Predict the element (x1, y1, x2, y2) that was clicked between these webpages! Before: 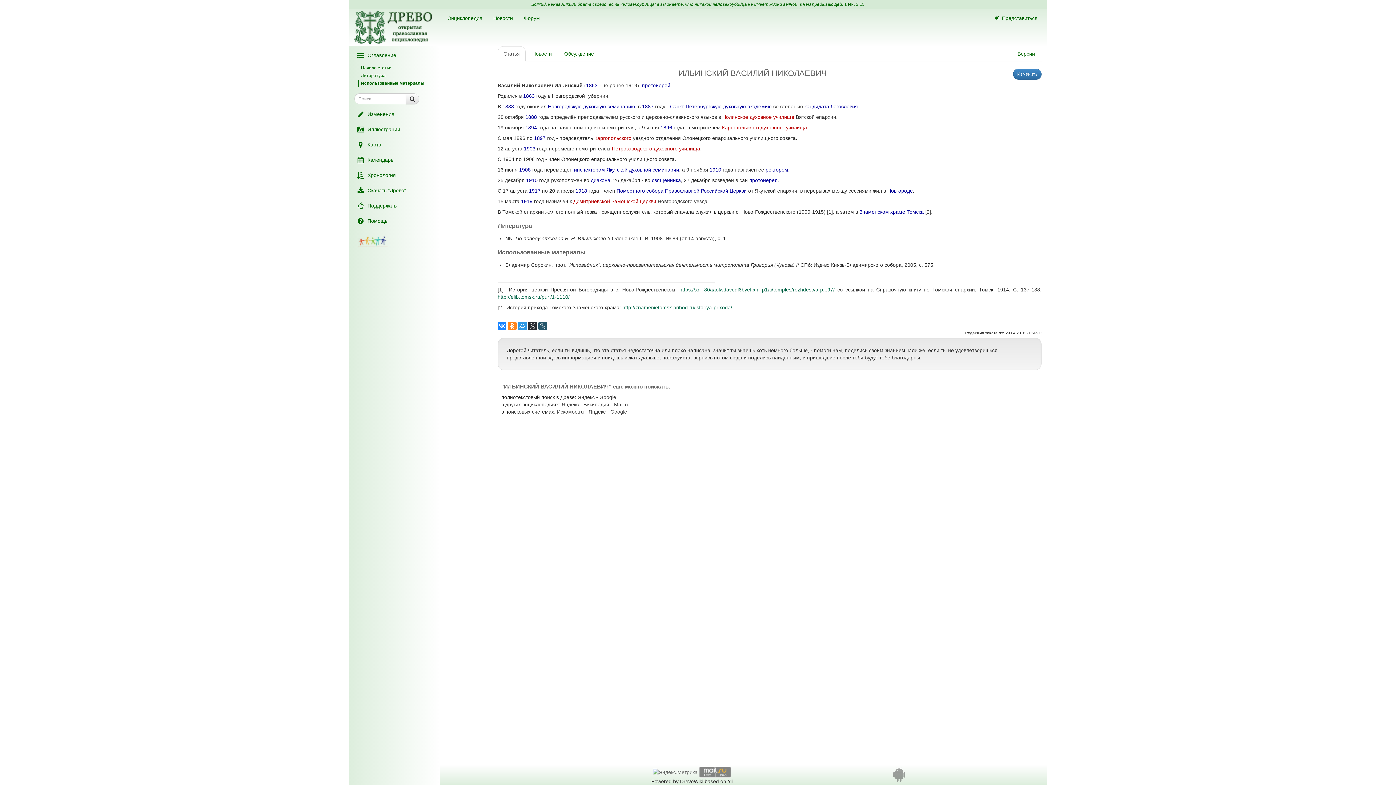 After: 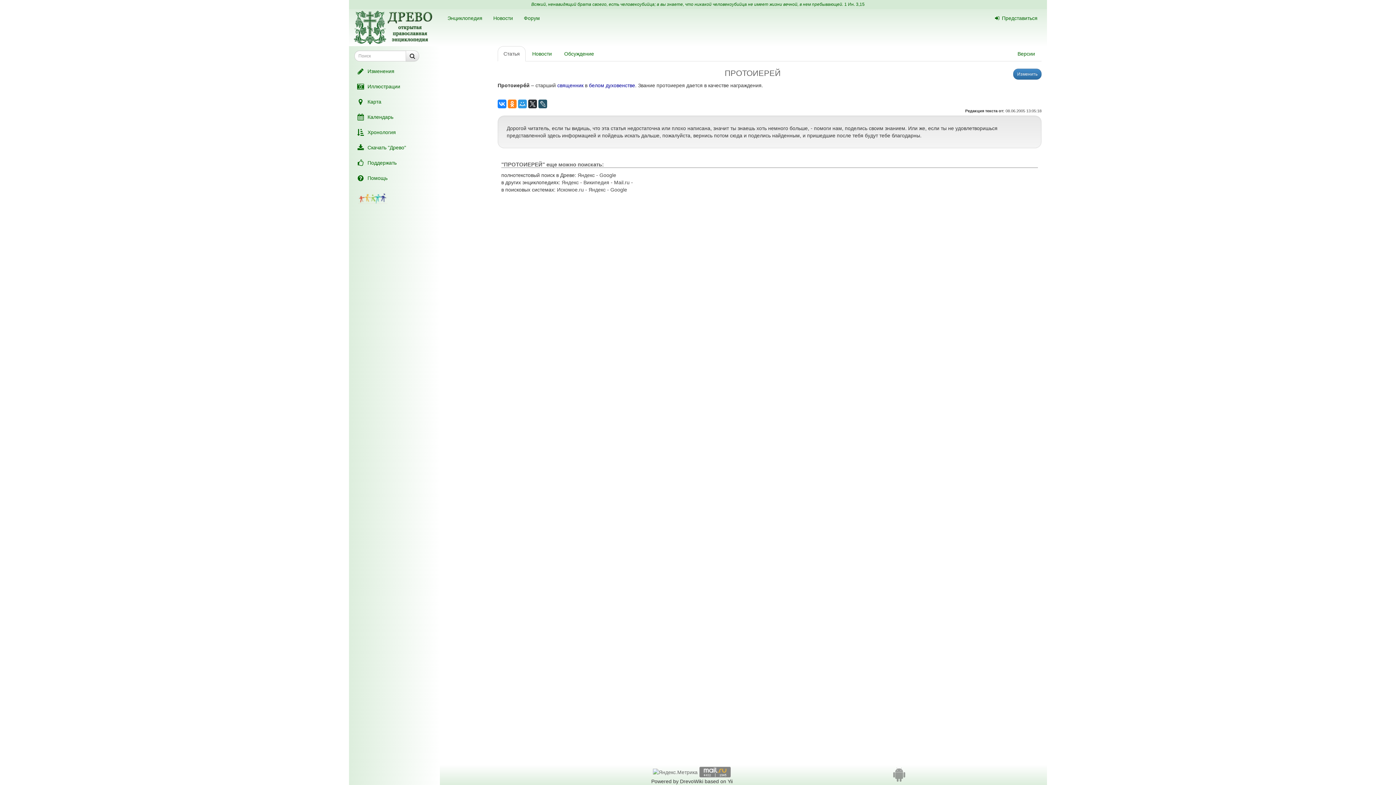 Action: bbox: (642, 82, 670, 88) label: протоиерей